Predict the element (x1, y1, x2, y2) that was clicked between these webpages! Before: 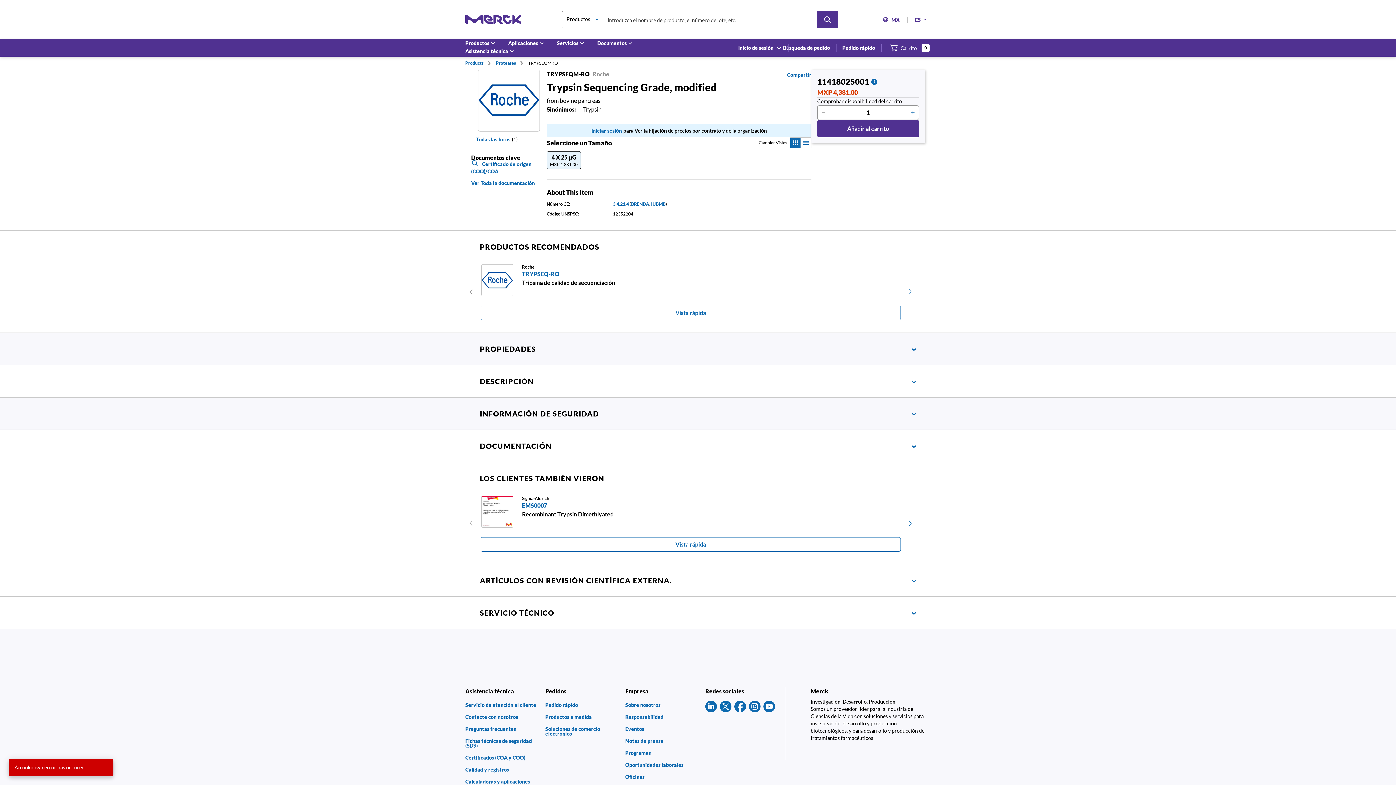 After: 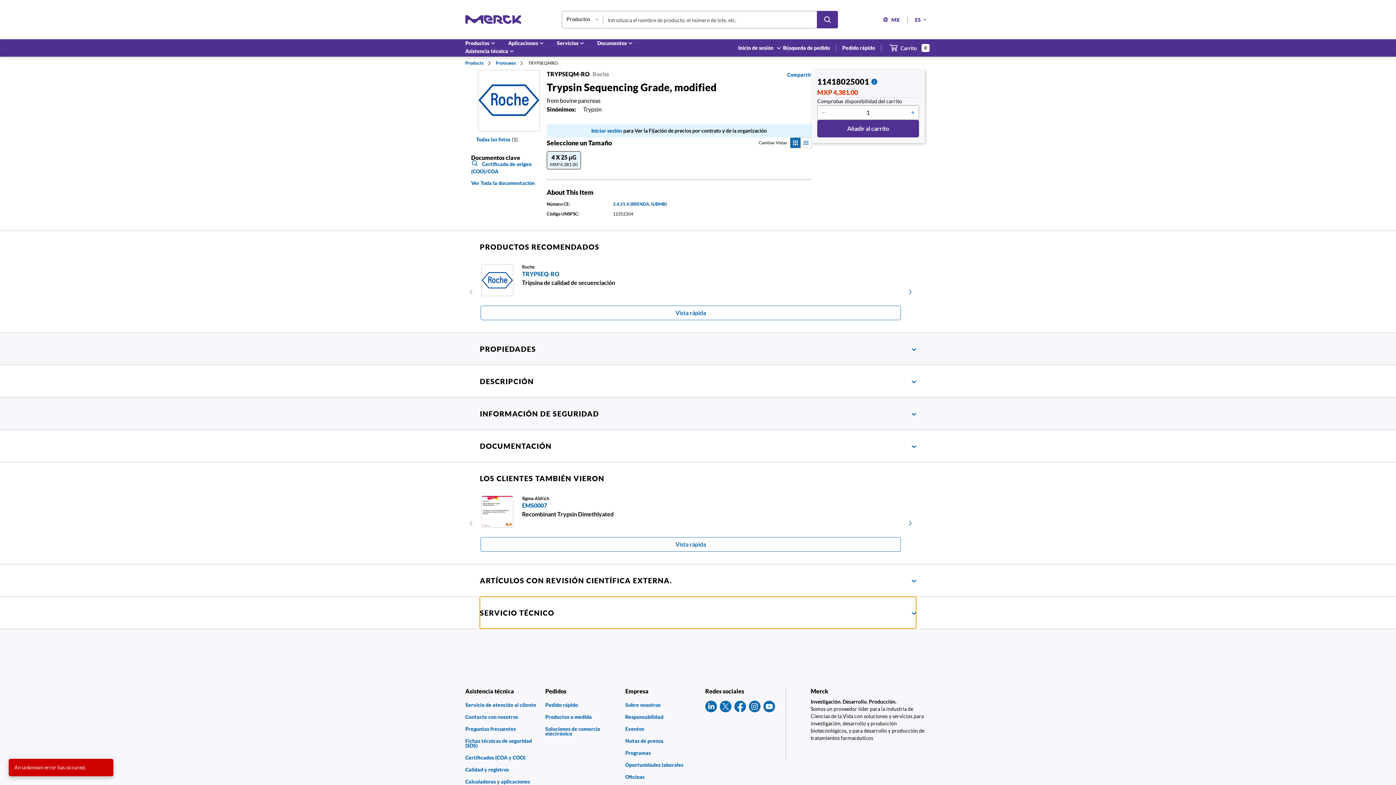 Action: label: SERVICIO TÉCNICO bbox: (480, 597, 916, 629)